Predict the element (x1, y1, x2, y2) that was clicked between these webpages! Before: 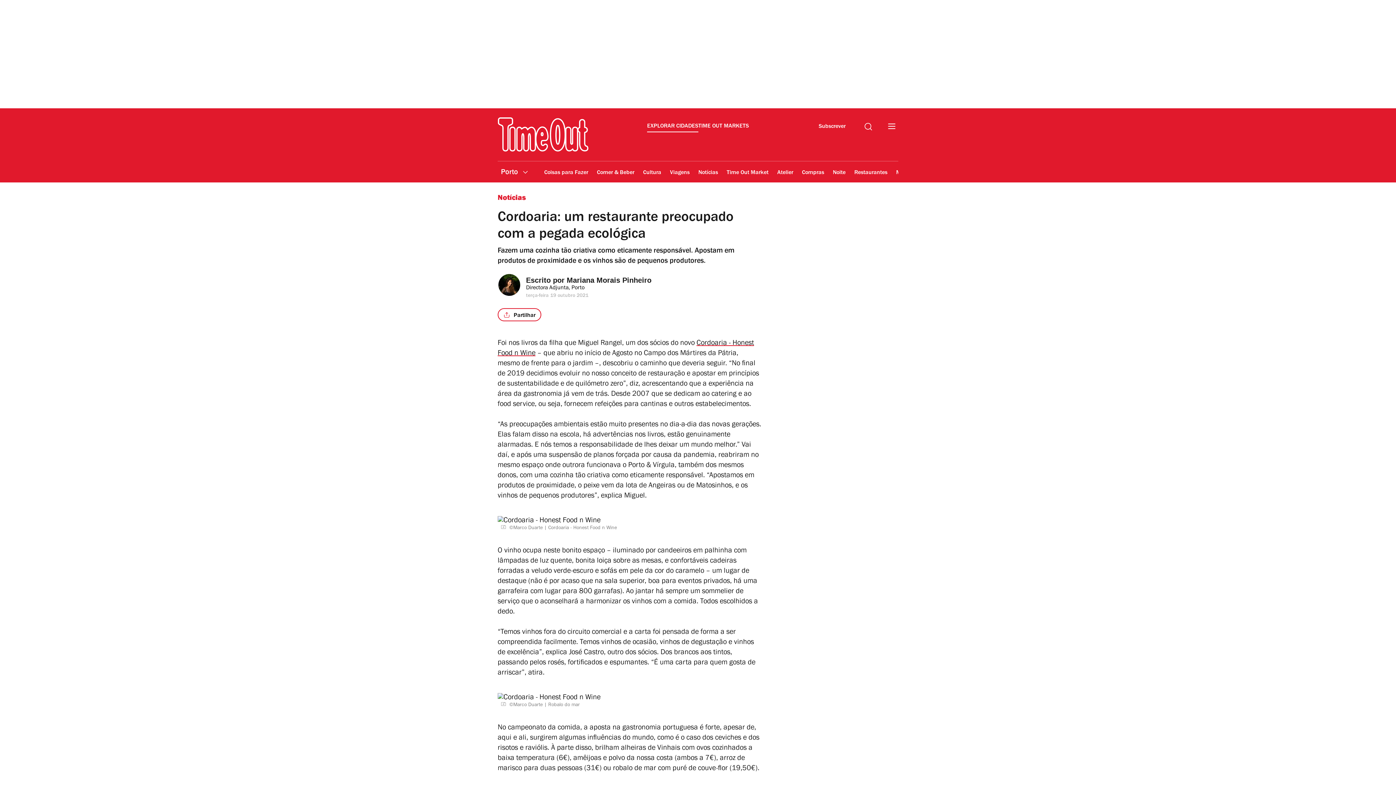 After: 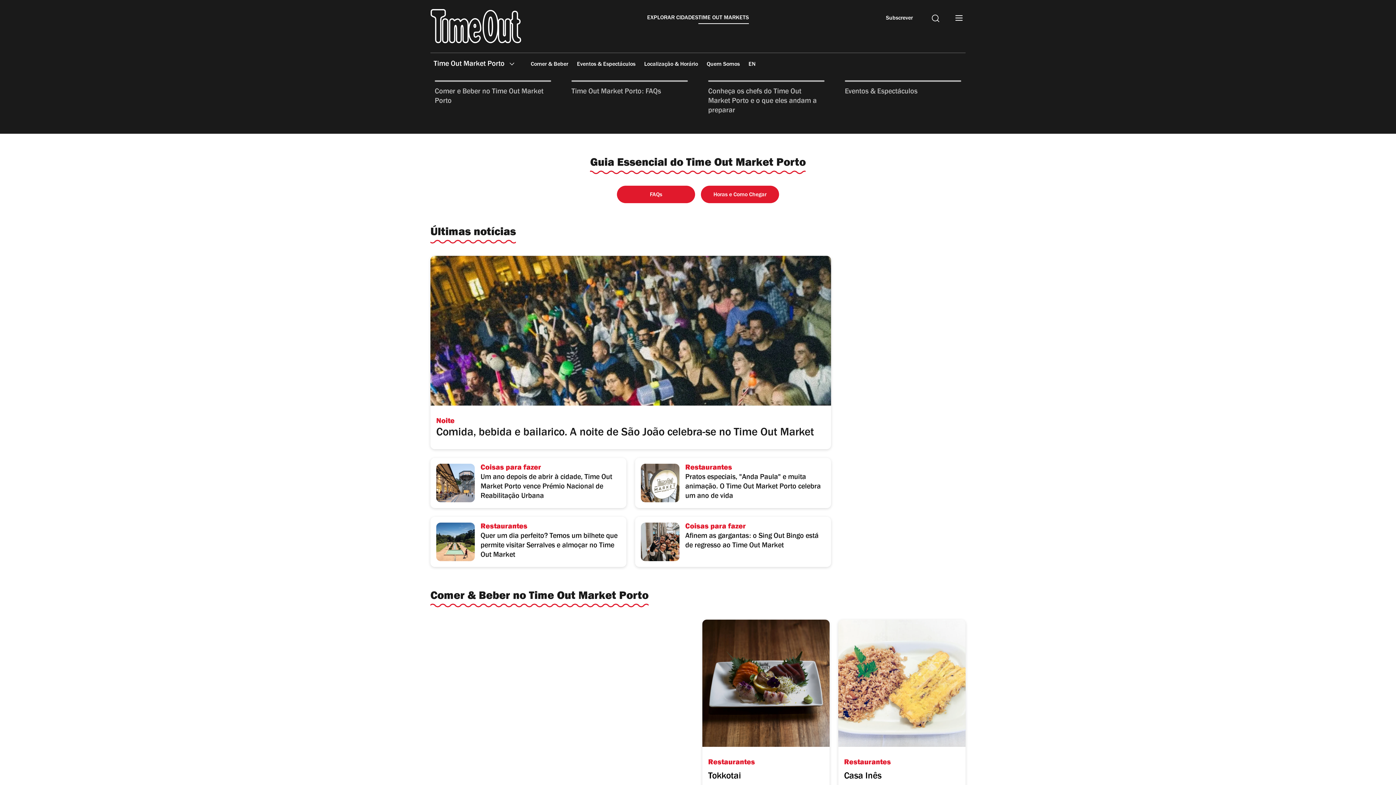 Action: bbox: (726, 164, 769, 181) label: Time Out Market